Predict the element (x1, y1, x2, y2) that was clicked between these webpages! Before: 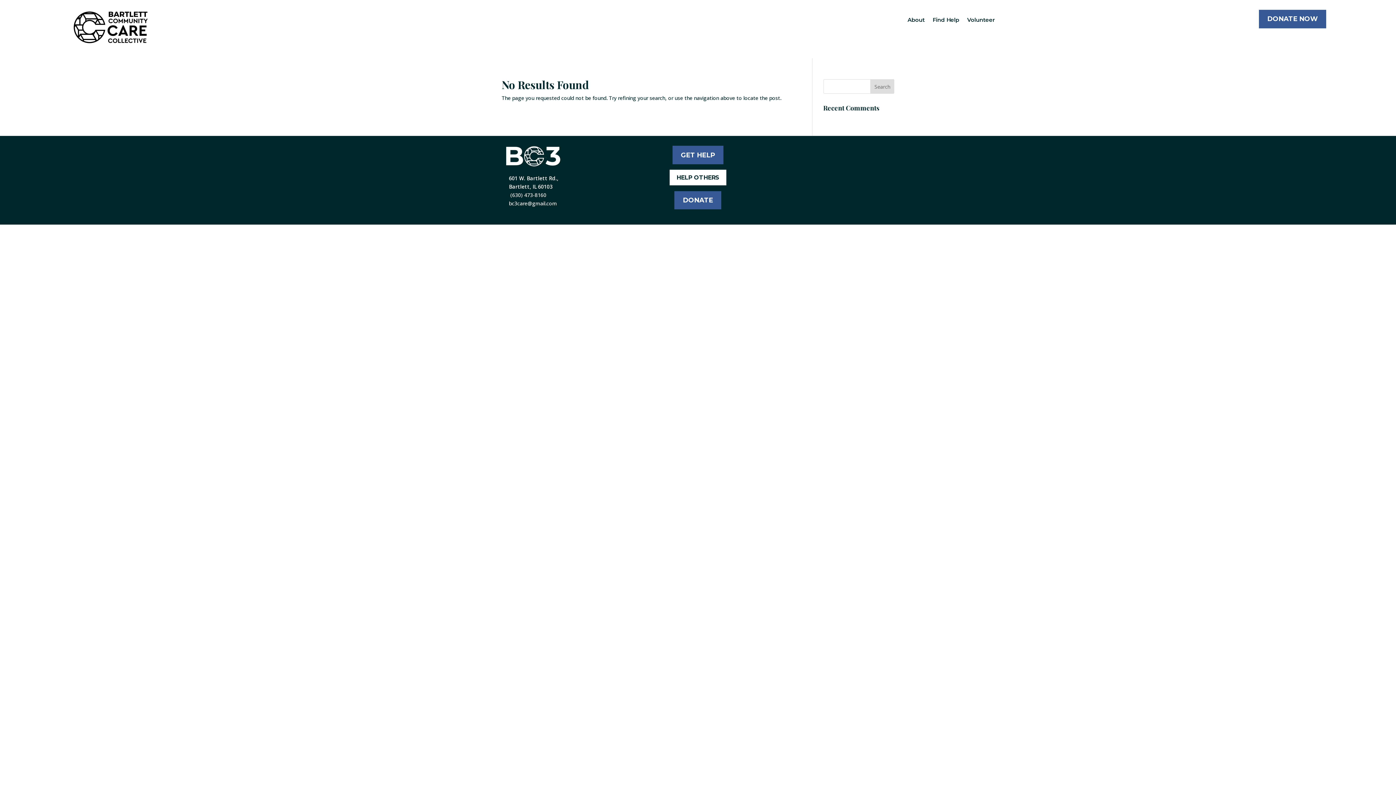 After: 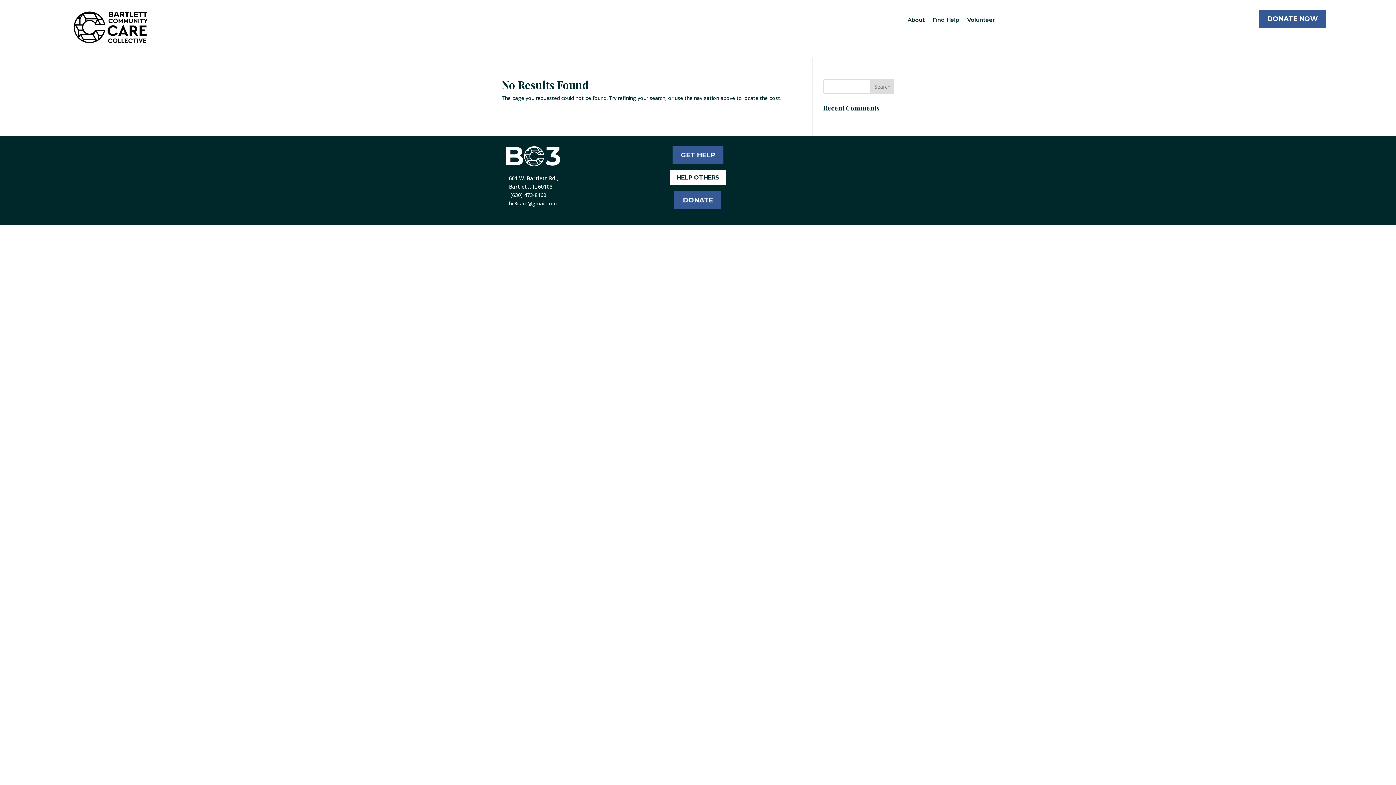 Action: label: Bartlett, IL 60103 bbox: (509, 183, 552, 190)